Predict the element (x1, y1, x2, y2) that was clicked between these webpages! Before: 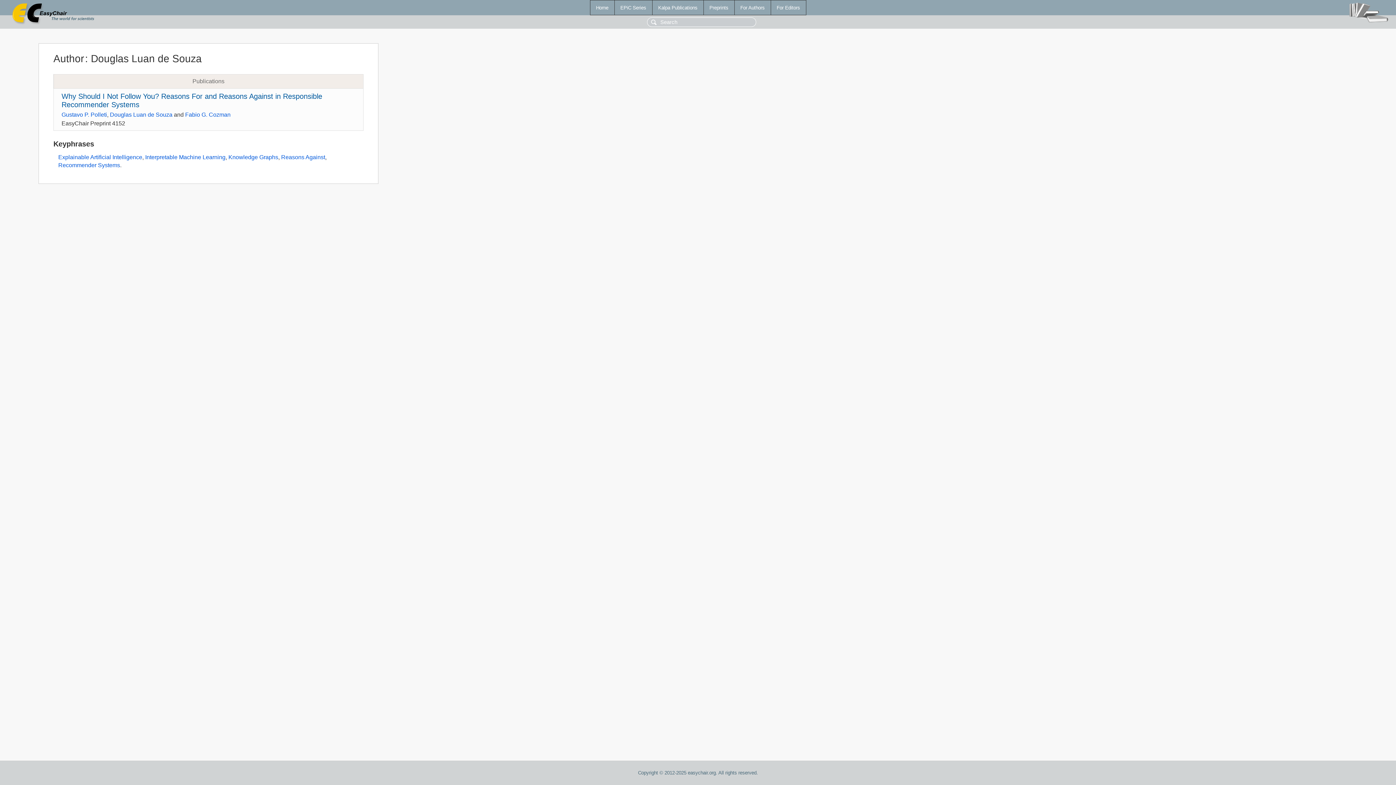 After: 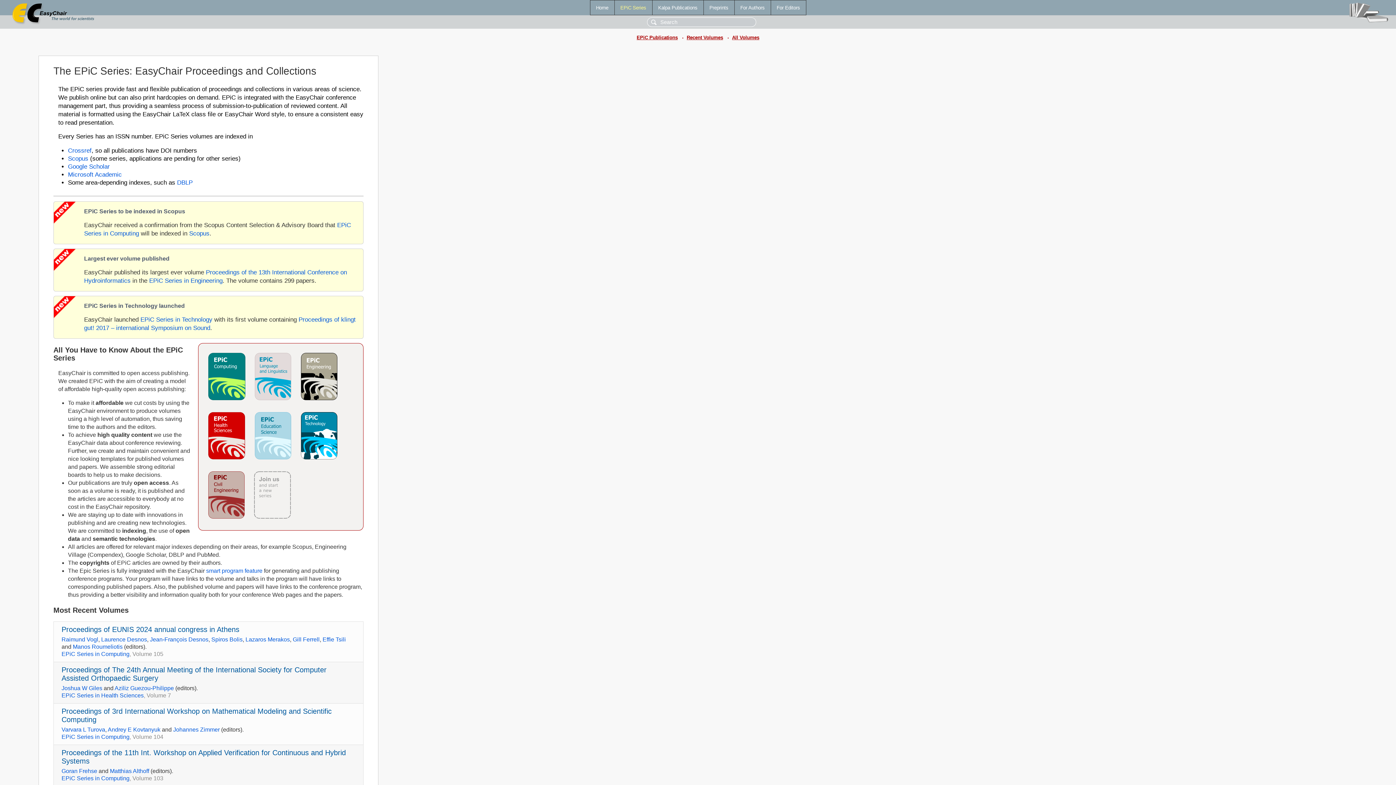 Action: label: EPiC Series bbox: (614, 0, 652, 14)